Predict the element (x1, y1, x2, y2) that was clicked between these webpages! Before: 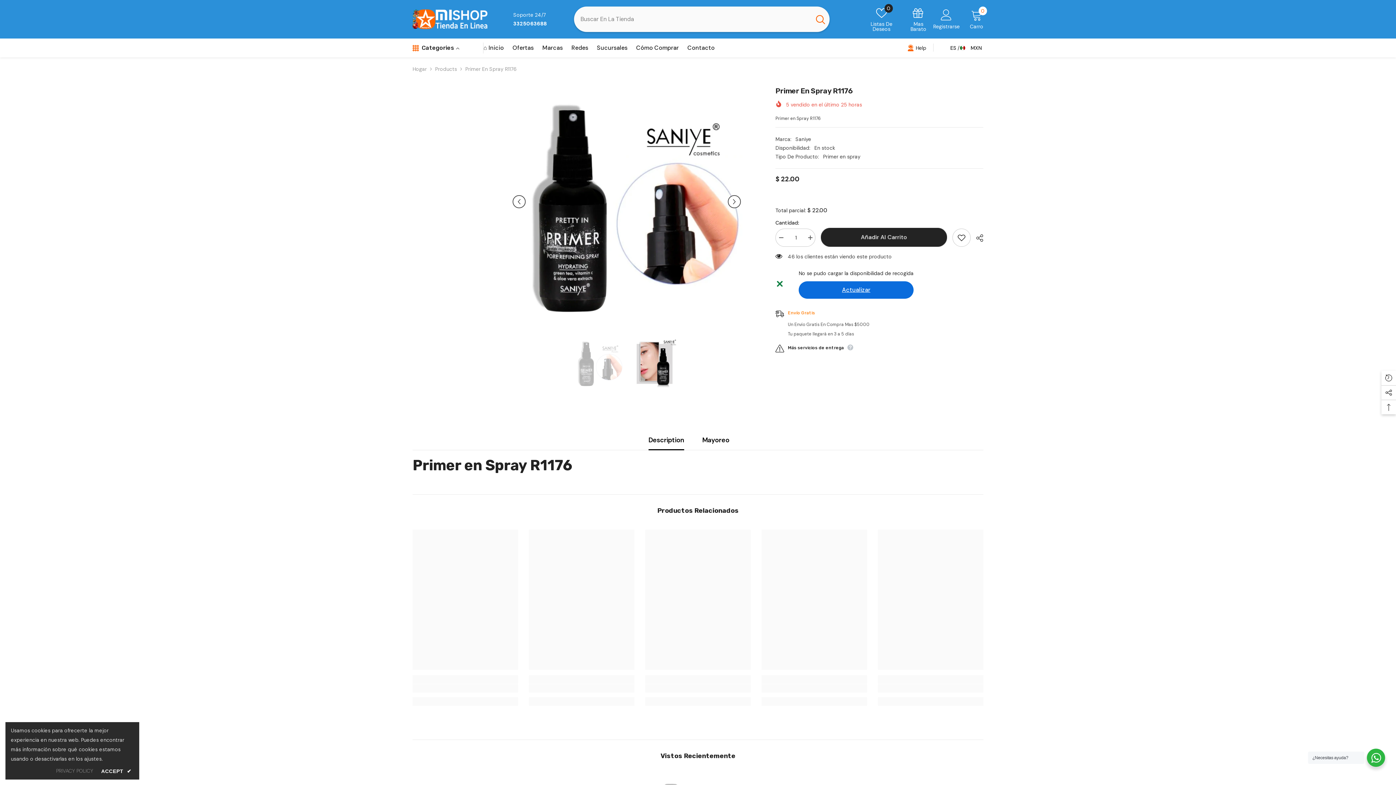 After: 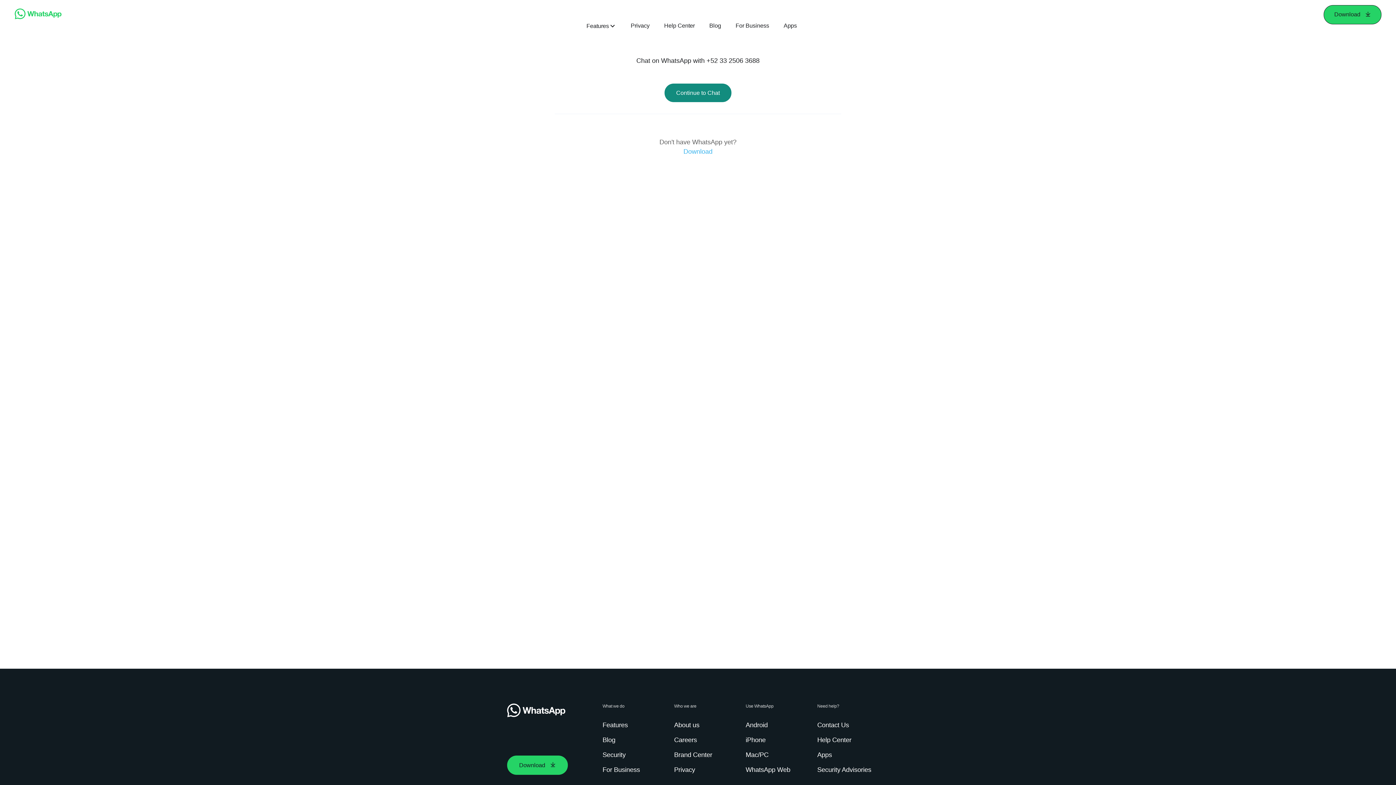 Action: bbox: (906, 7, 930, 31) label: Mas Barato